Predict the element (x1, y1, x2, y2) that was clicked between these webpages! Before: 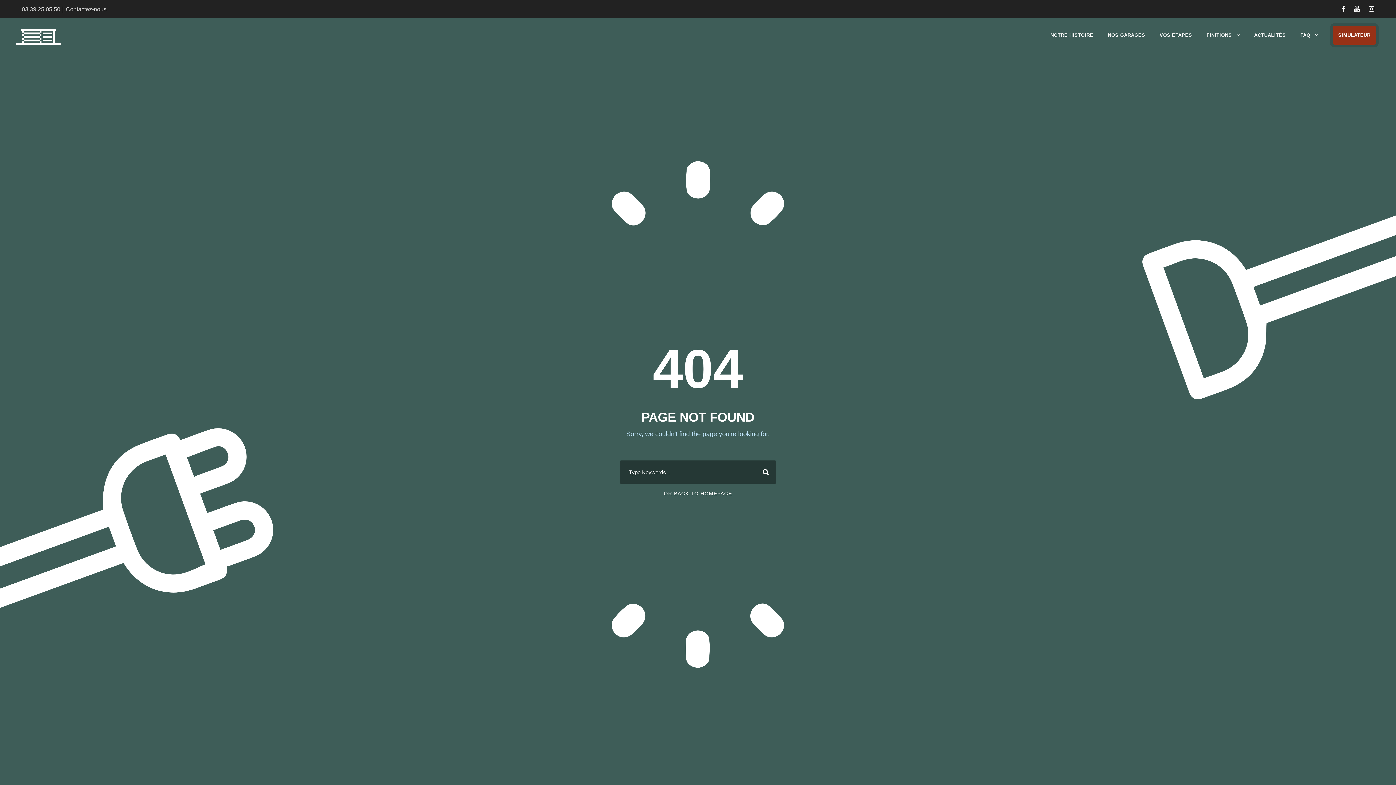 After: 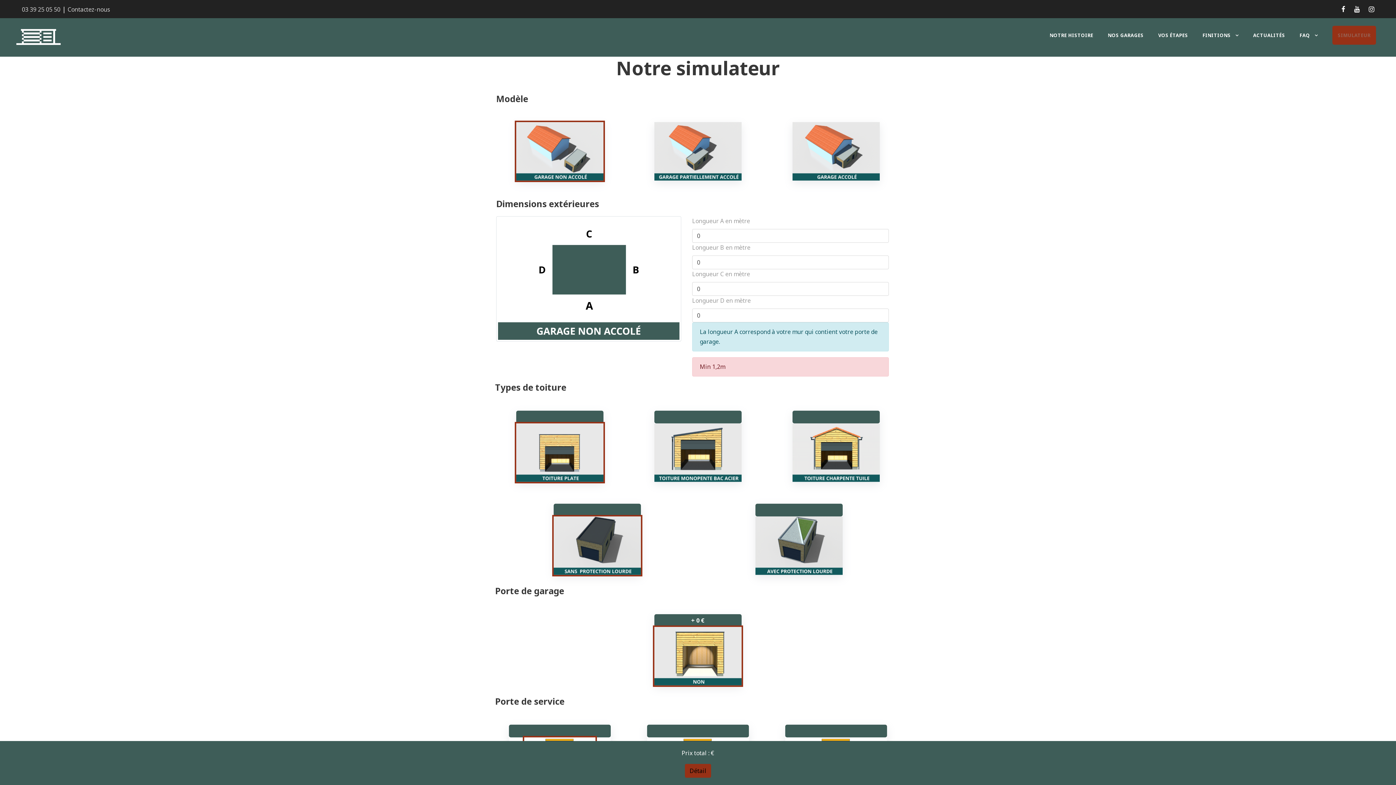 Action: bbox: (1333, 25, 1376, 44) label: SIMULATEUR